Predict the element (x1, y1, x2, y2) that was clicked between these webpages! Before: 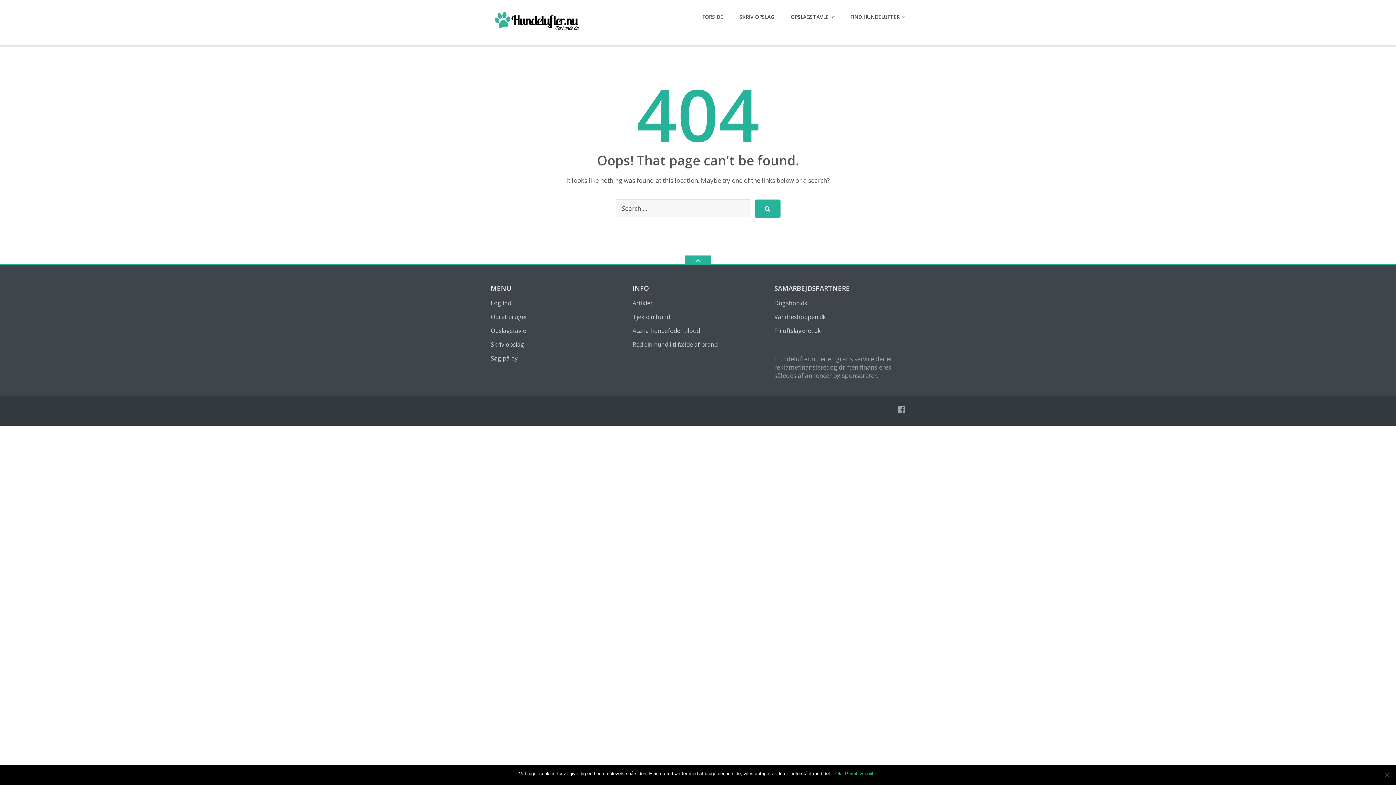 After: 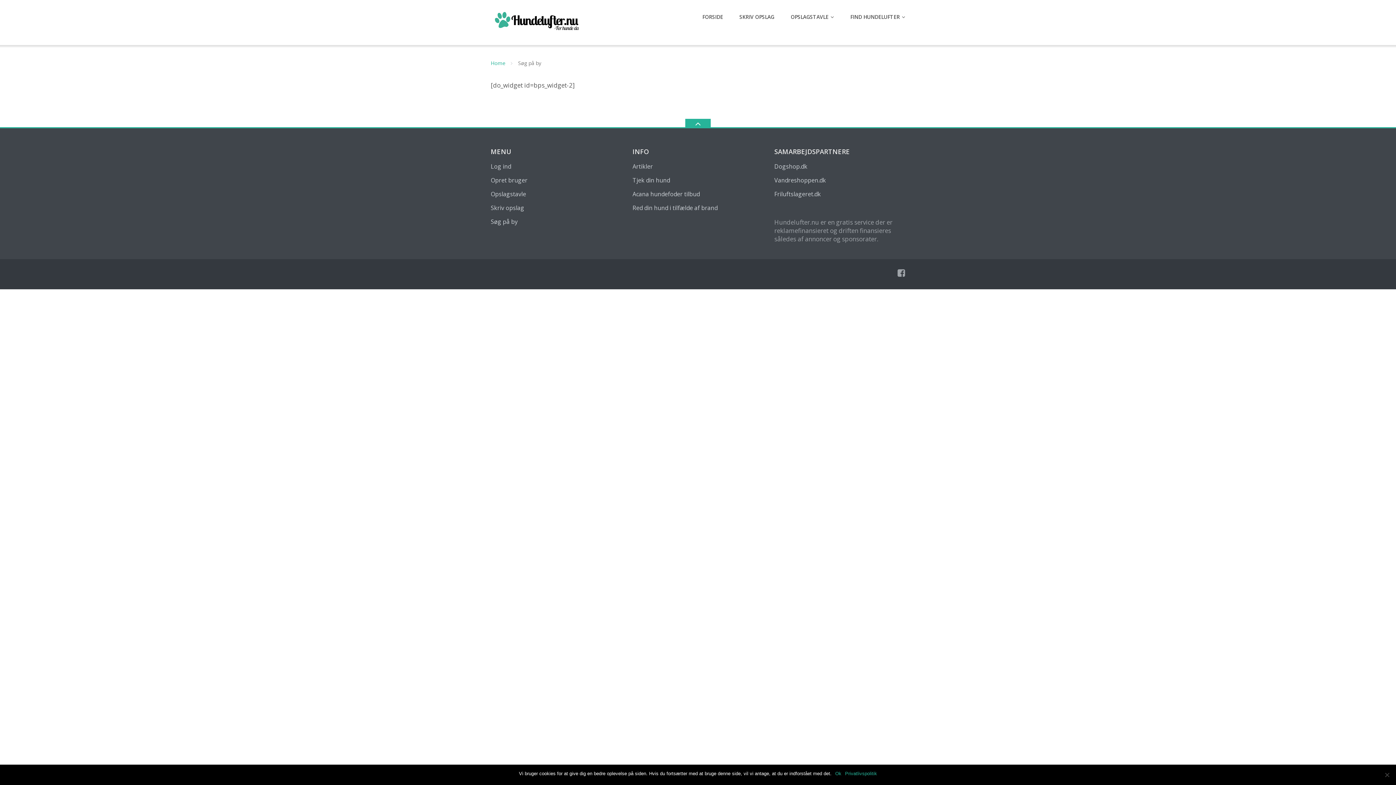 Action: bbox: (490, 354, 517, 362) label: Søg på by